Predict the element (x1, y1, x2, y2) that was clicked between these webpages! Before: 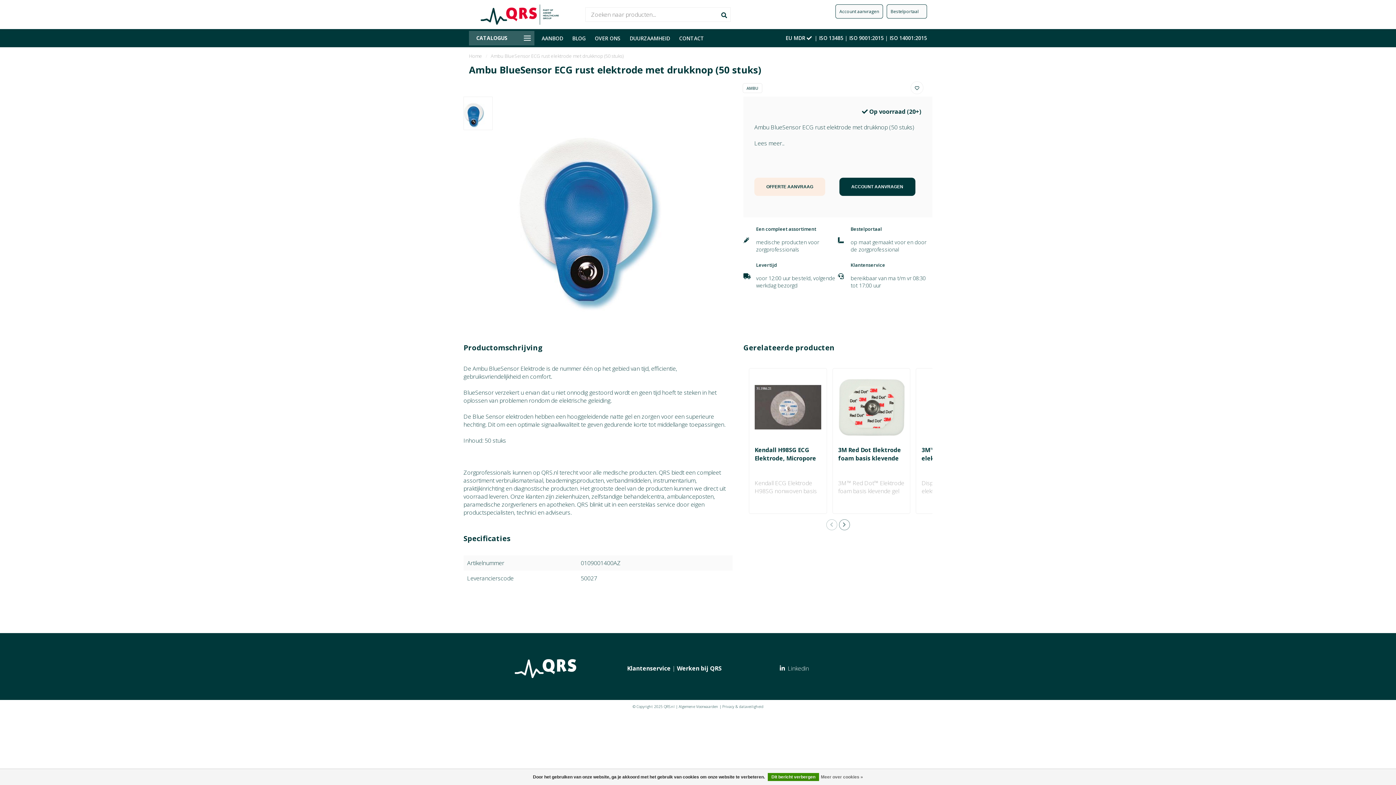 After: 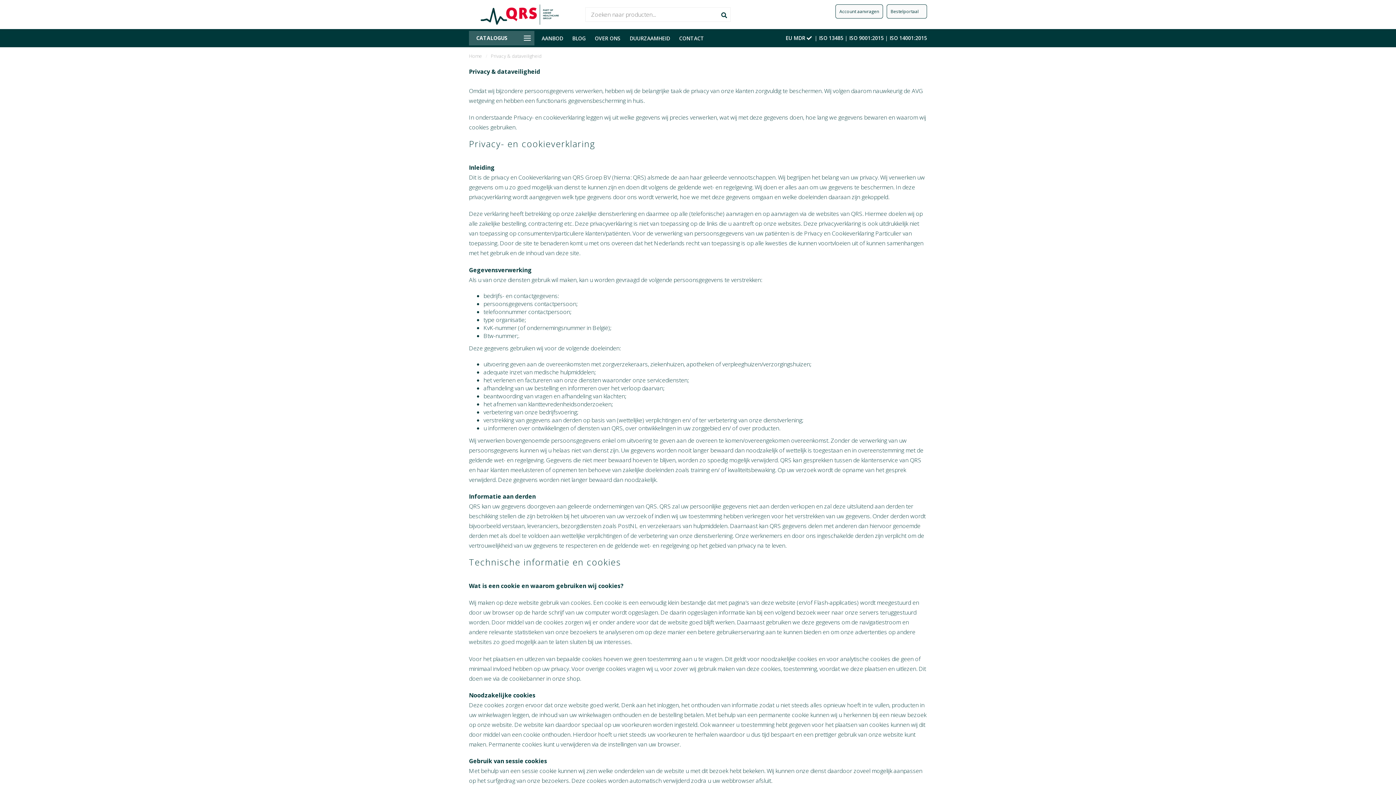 Action: label: Privacy & dataveiligheid bbox: (722, 704, 763, 709)